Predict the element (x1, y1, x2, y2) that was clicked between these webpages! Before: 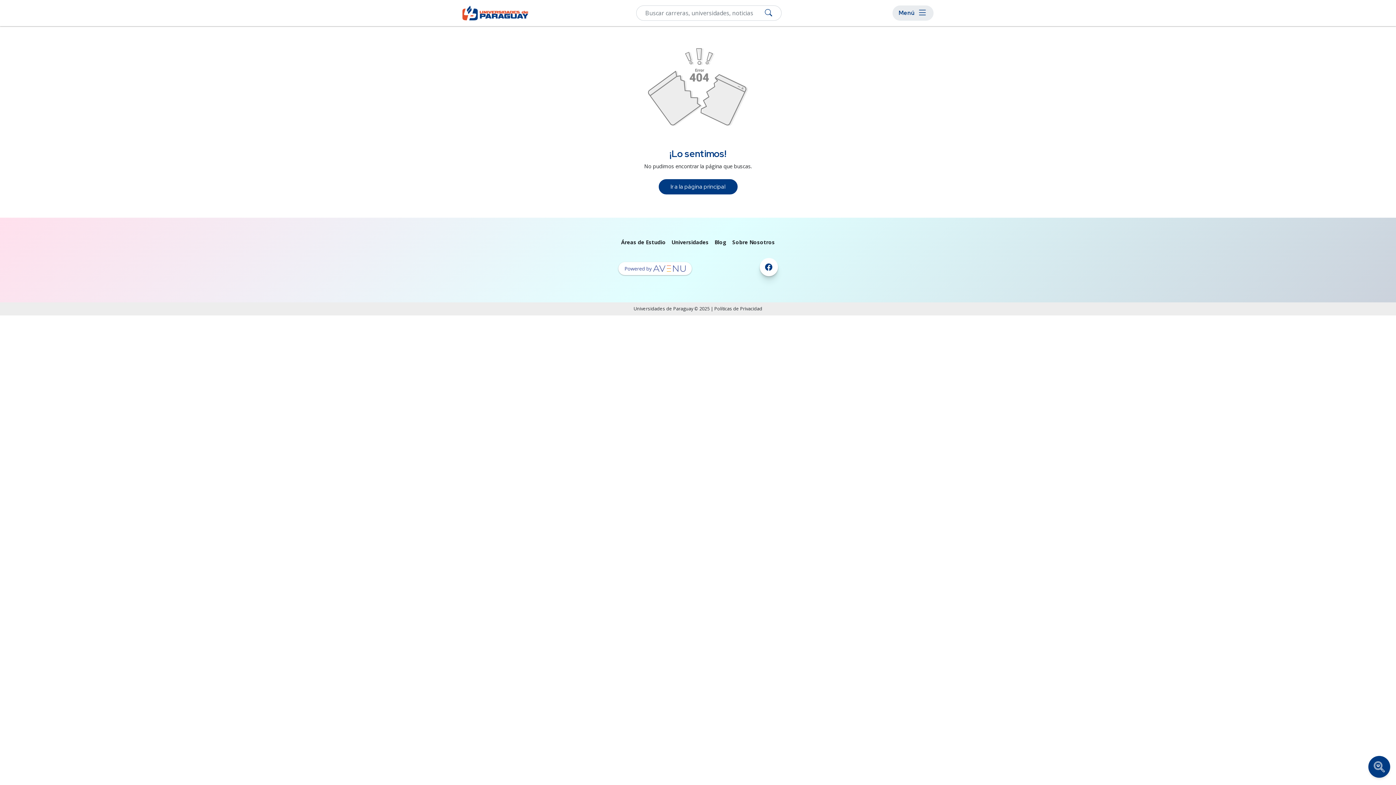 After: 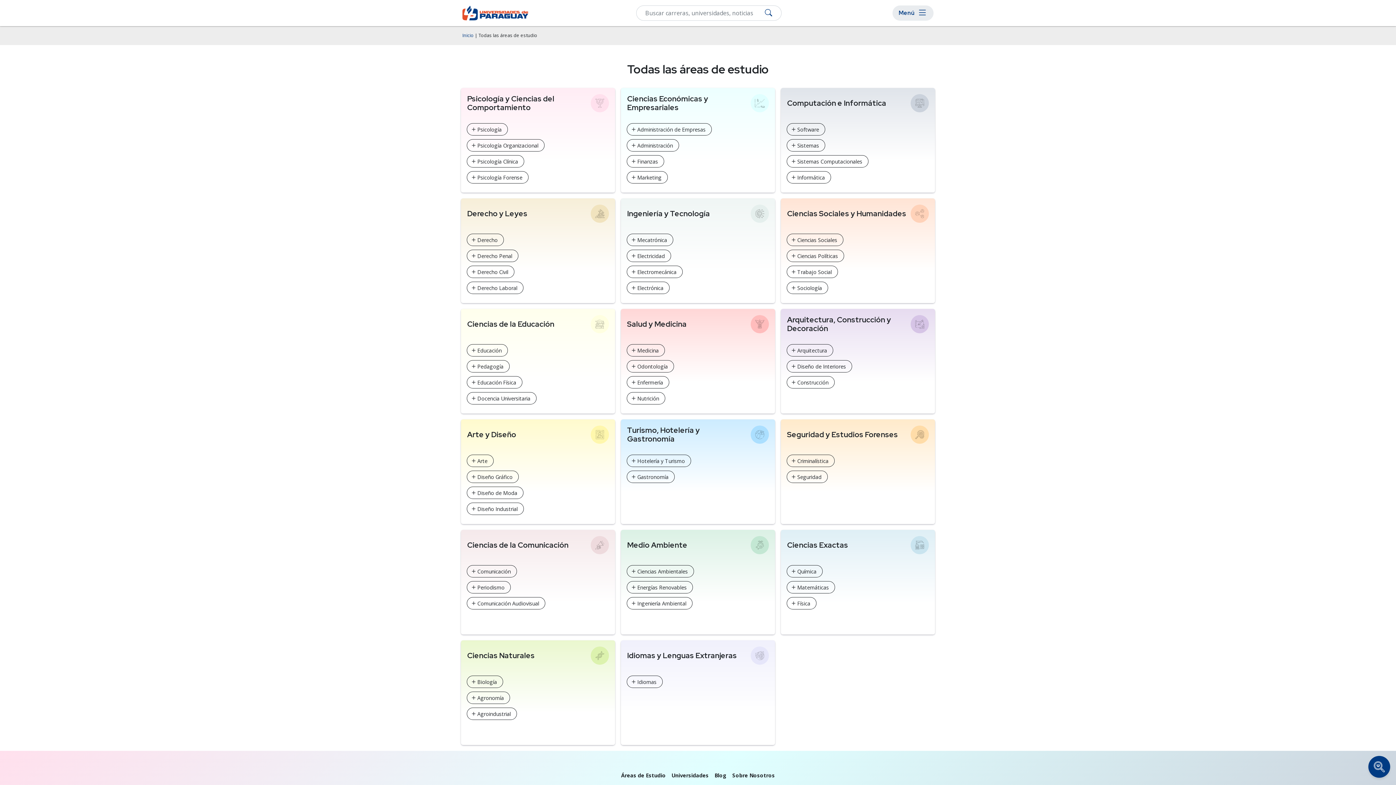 Action: bbox: (621, 238, 666, 245) label: Áreas de Estudio